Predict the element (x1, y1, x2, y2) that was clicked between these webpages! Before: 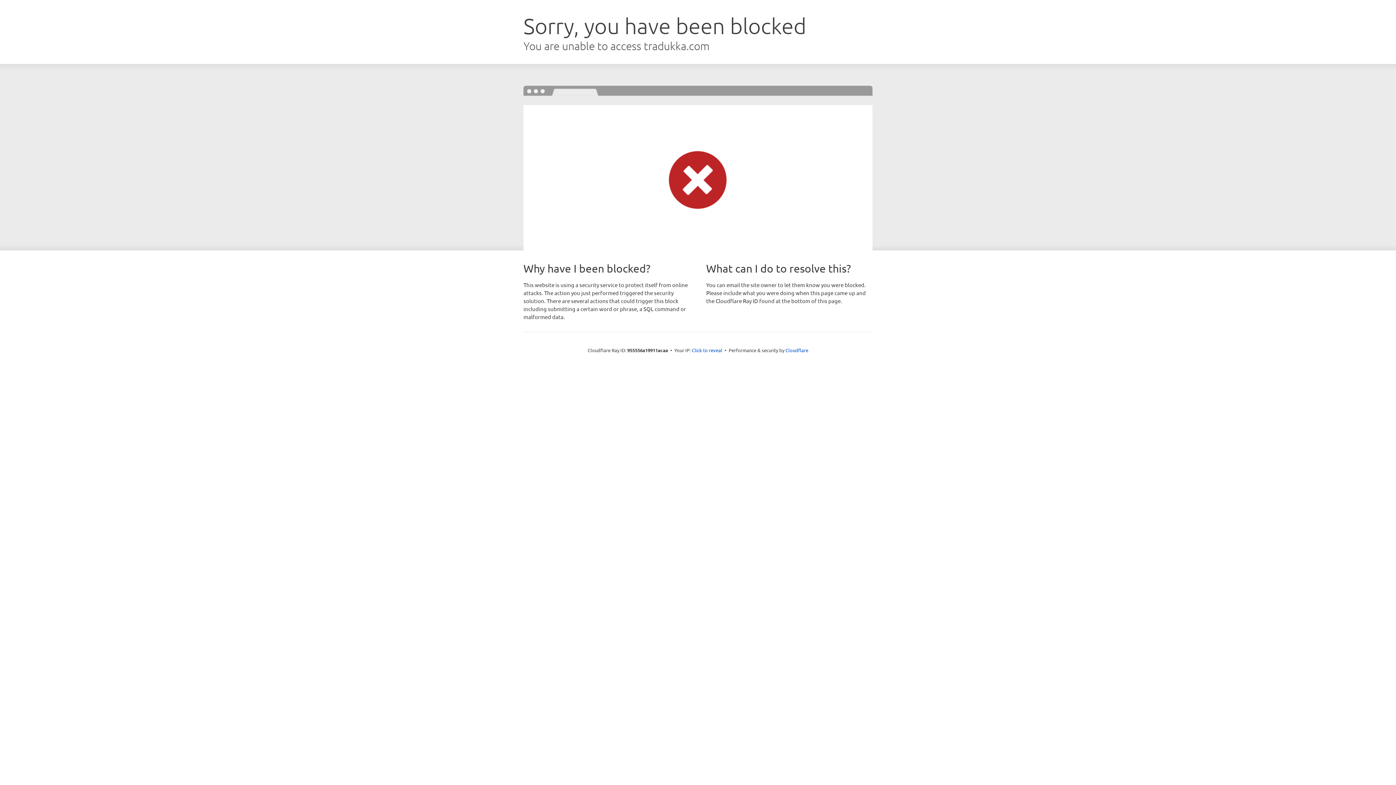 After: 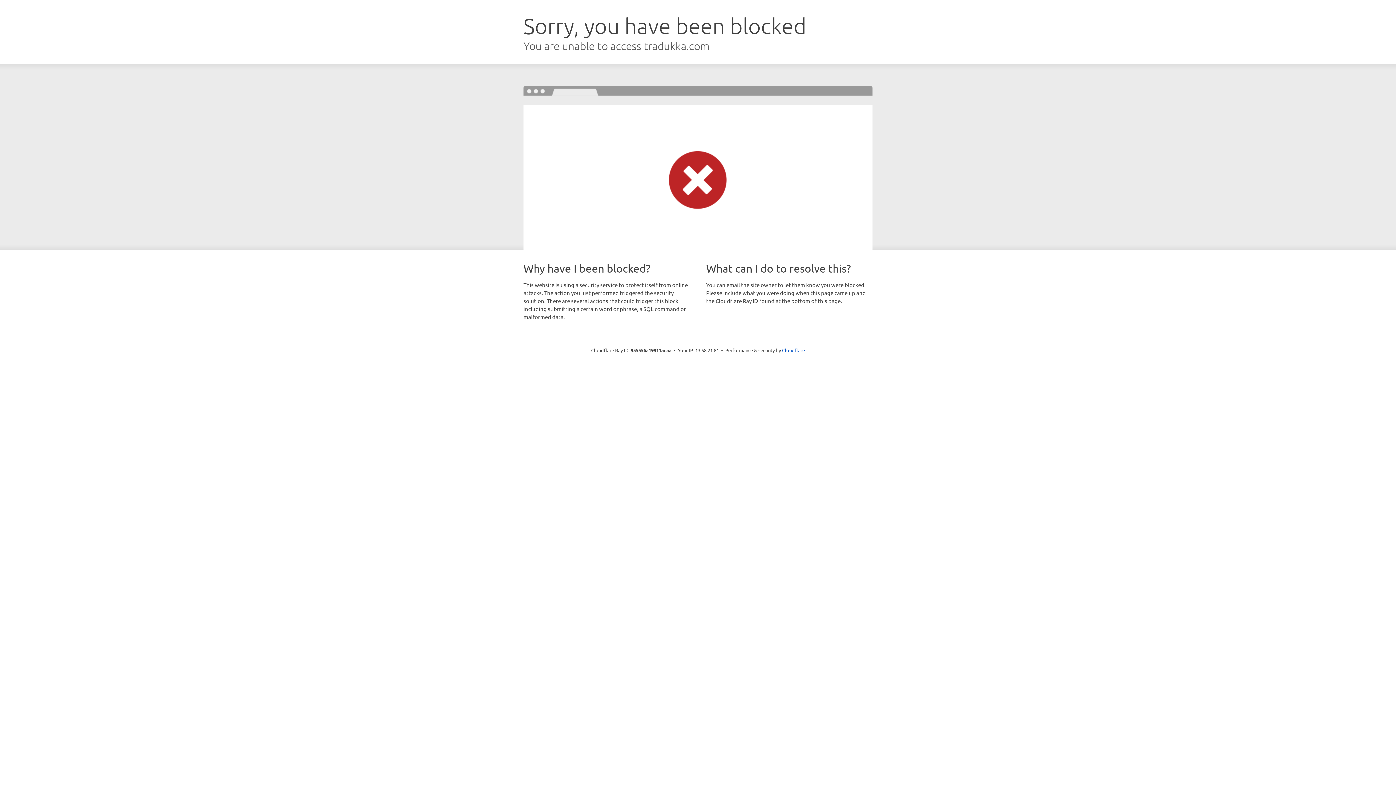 Action: label: Click to reveal bbox: (692, 346, 722, 353)